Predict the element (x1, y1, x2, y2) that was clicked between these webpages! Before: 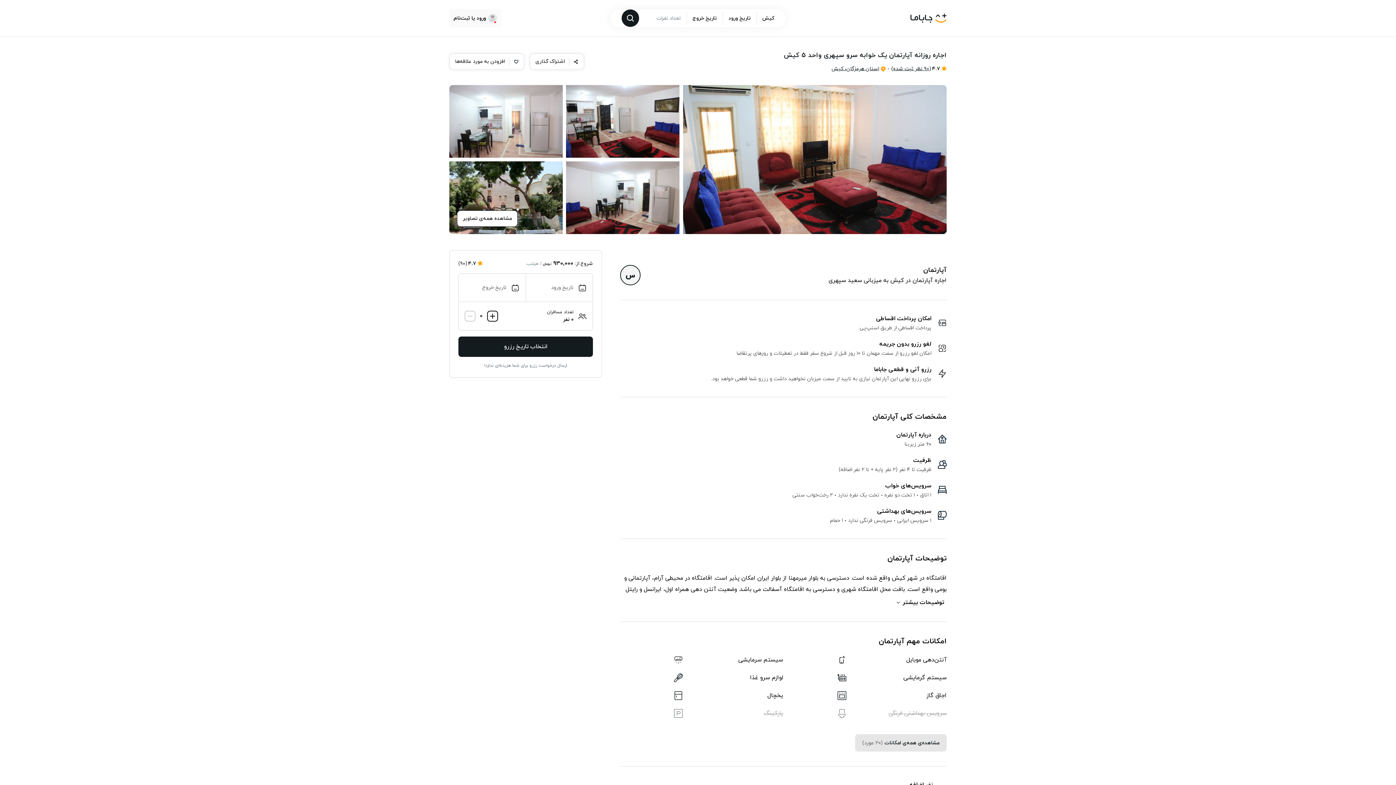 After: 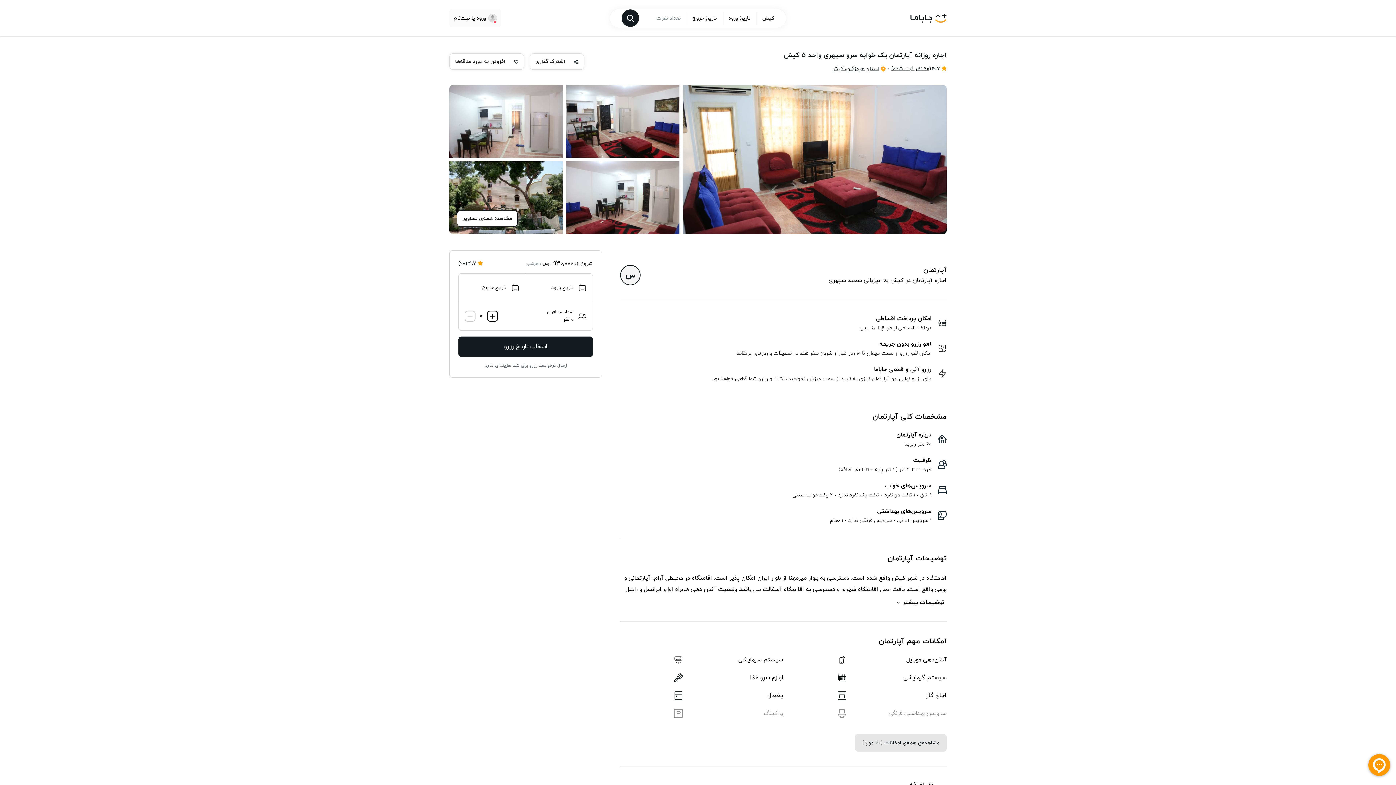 Action: label: مشاهده‌ی همه‌ی امکانات
(20 مورد) bbox: (855, 734, 946, 752)